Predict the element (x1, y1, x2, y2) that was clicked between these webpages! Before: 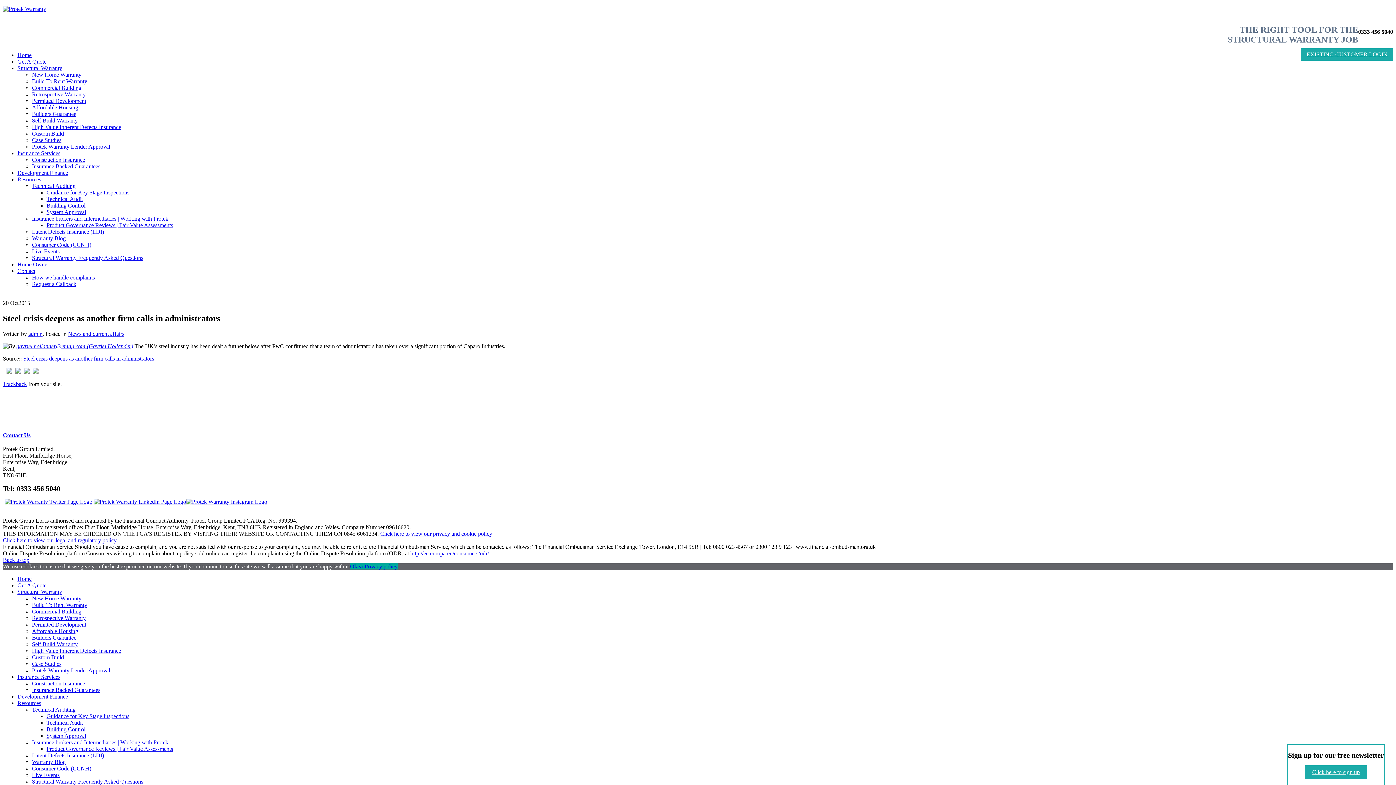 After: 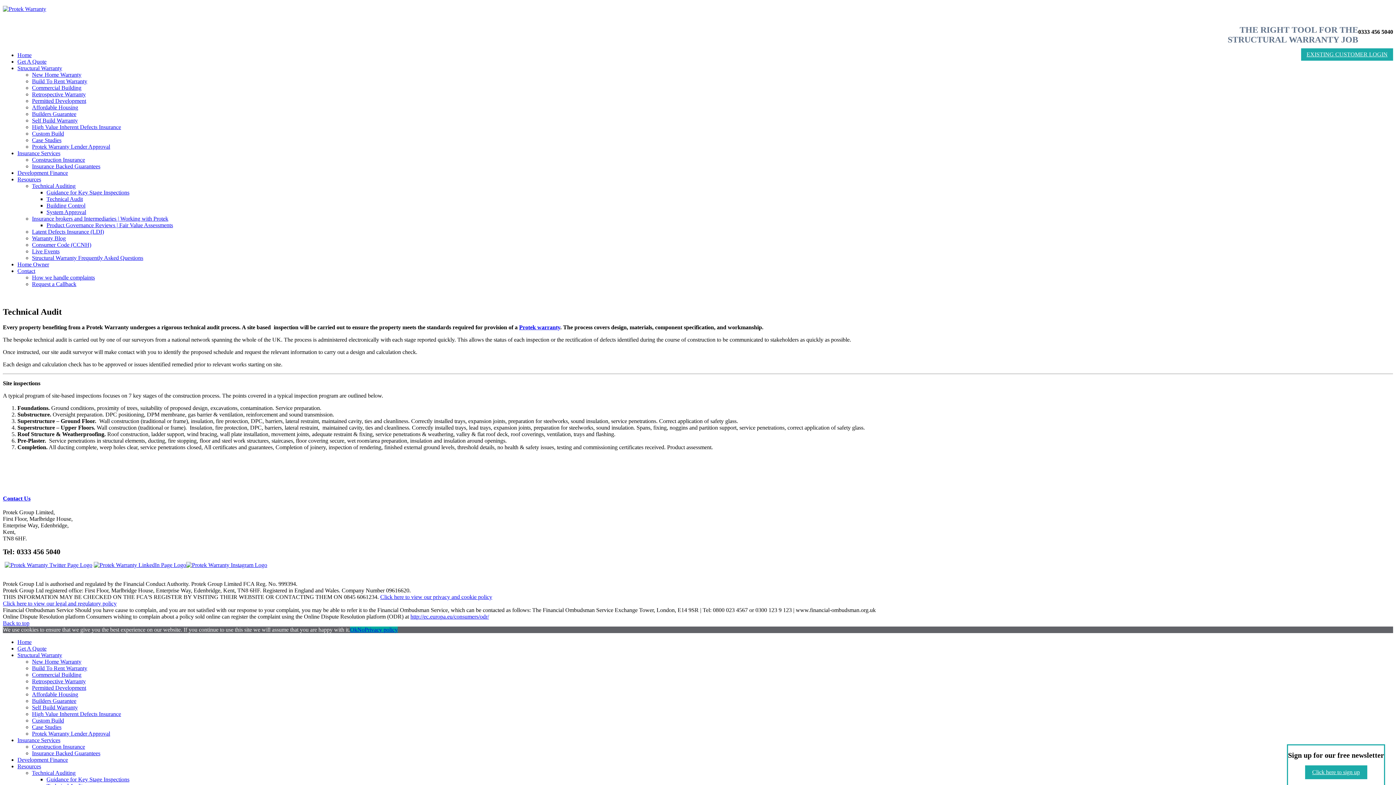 Action: label: Technical Audit bbox: (46, 195, 82, 202)